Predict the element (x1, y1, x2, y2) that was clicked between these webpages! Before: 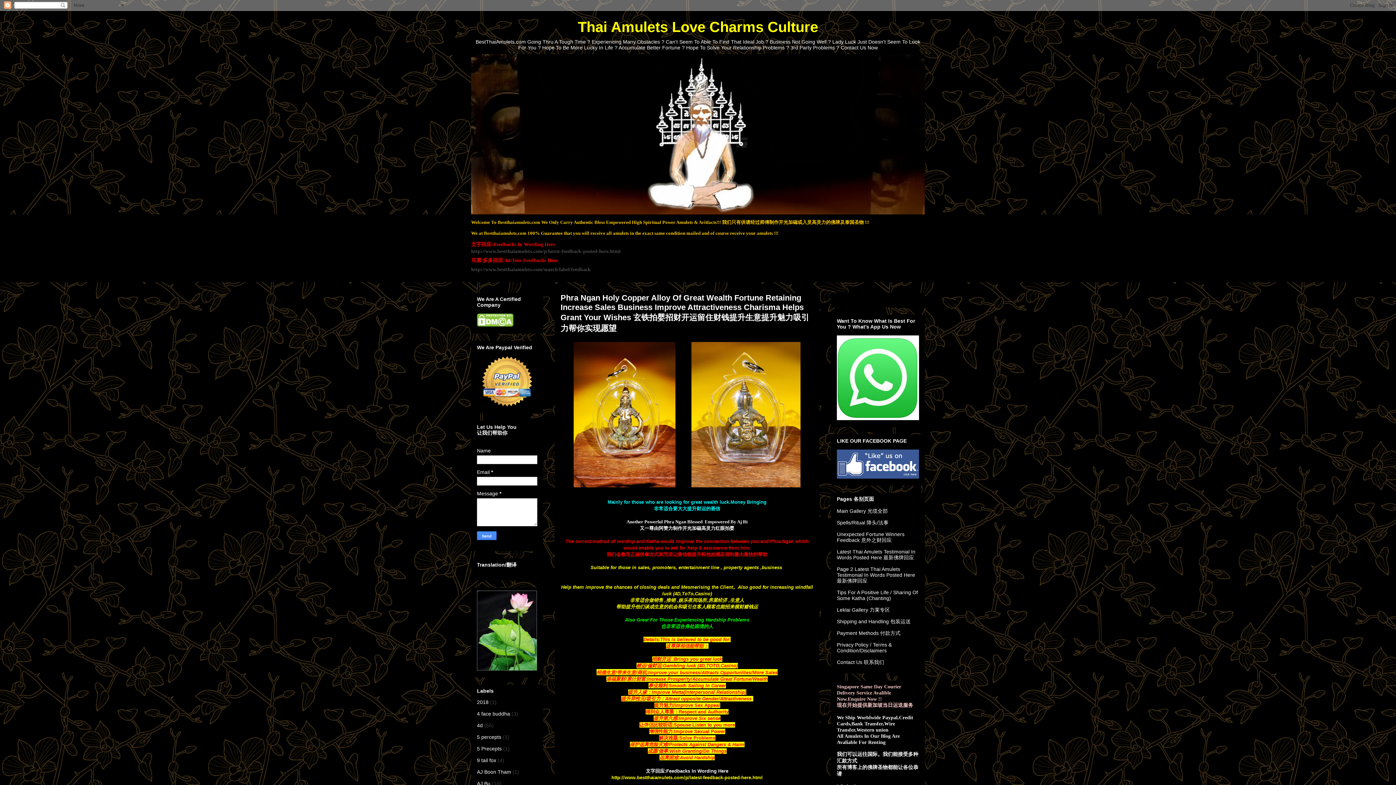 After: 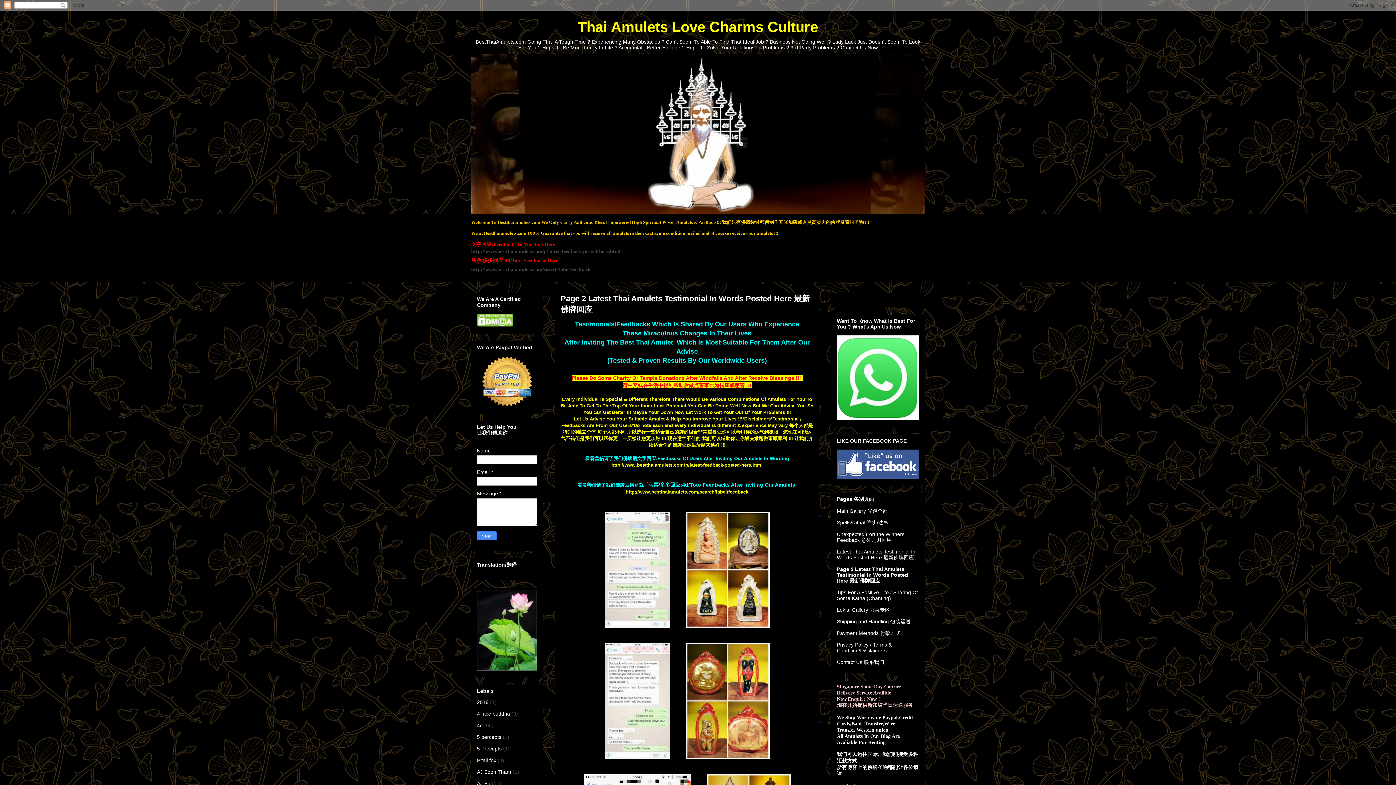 Action: label: Page 2 Latest Thai Amulets Testimonial In Words Posted Here 最新佛牌回应 bbox: (837, 566, 915, 584)